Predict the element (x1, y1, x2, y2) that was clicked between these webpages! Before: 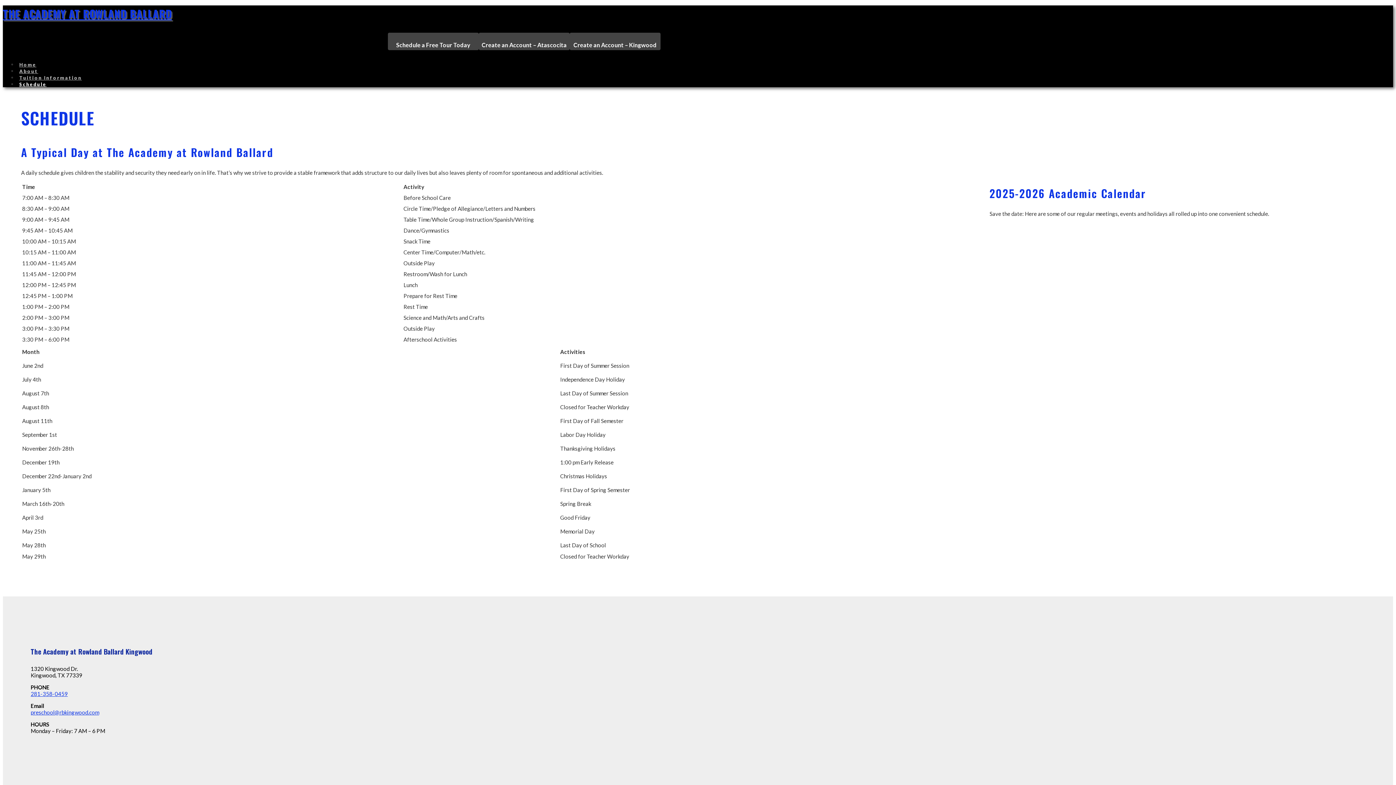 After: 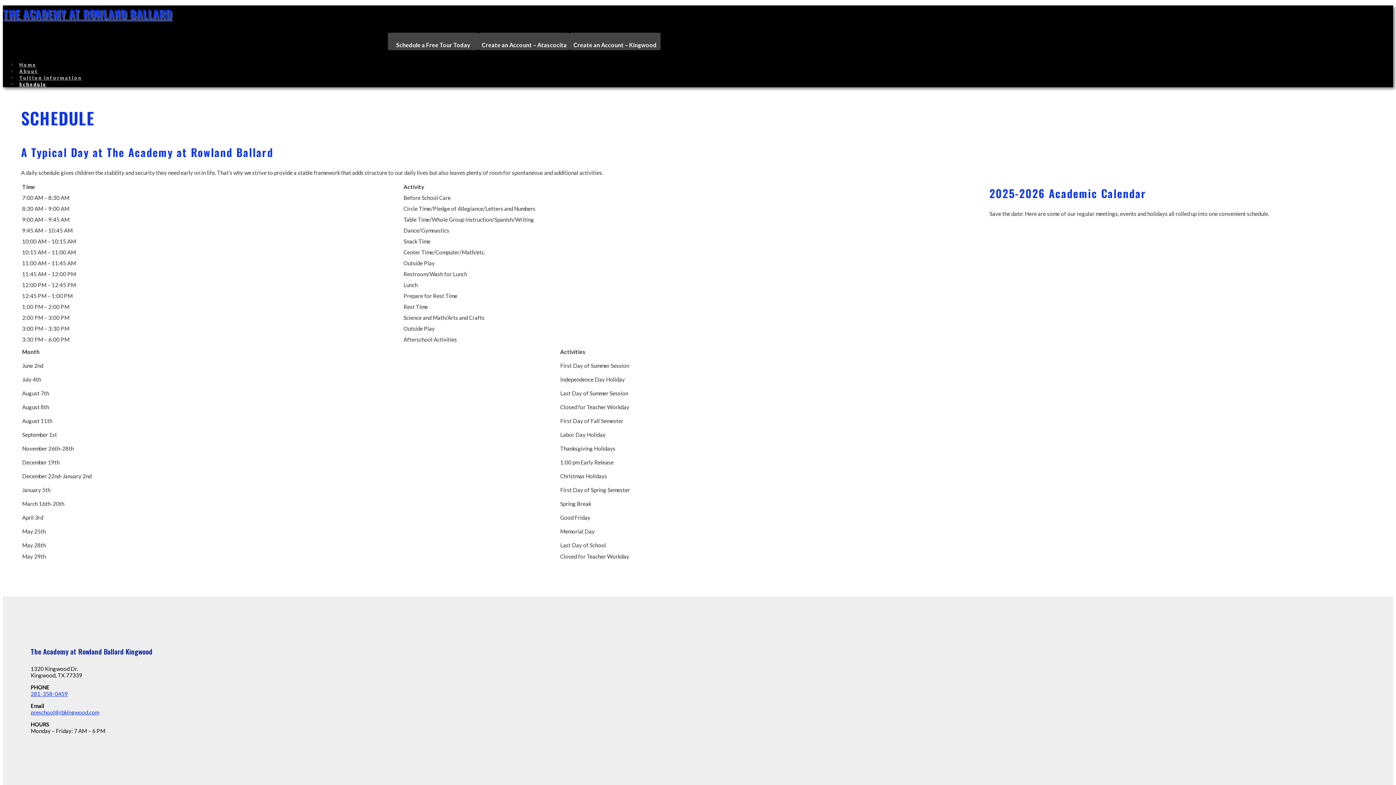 Action: label: 
Create an Account – Kingwood
 bbox: (569, 32, 660, 50)